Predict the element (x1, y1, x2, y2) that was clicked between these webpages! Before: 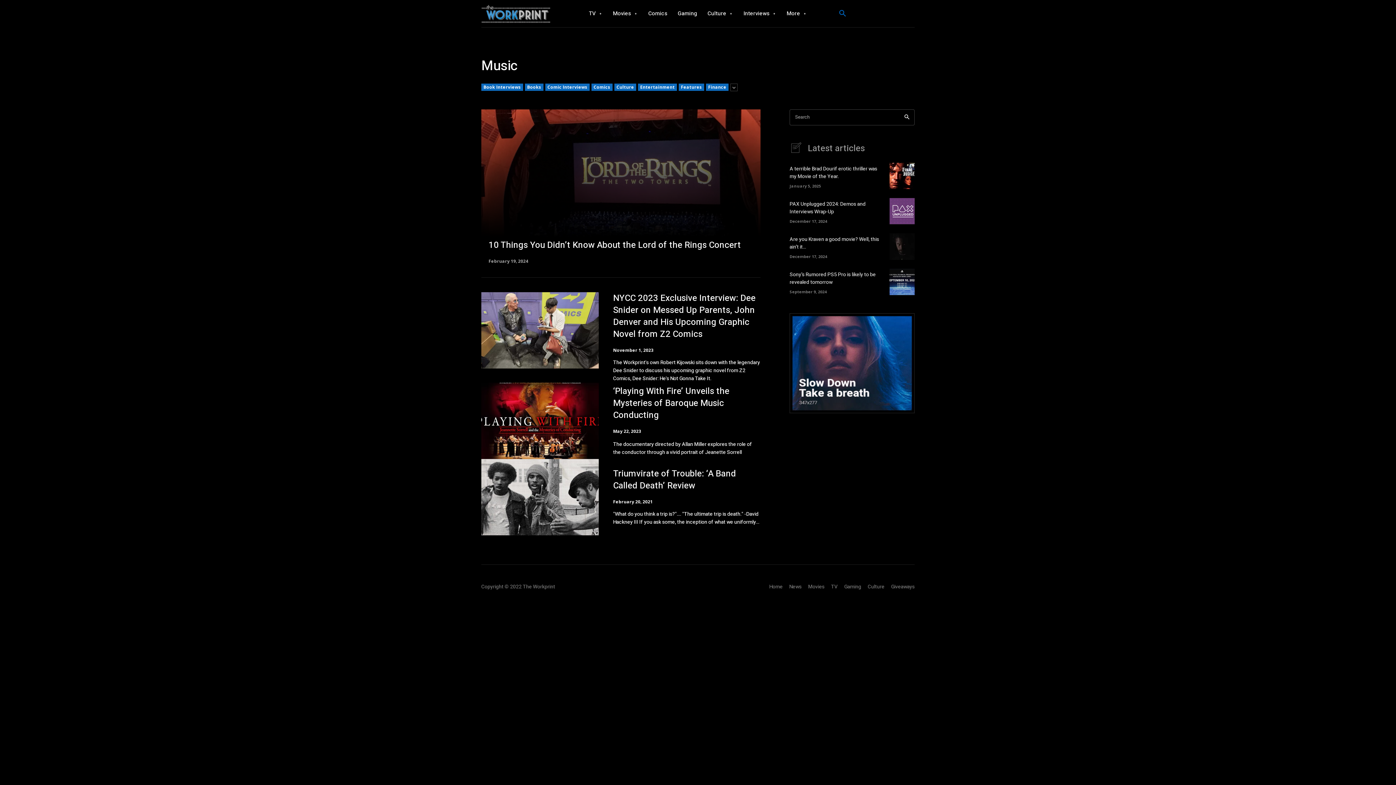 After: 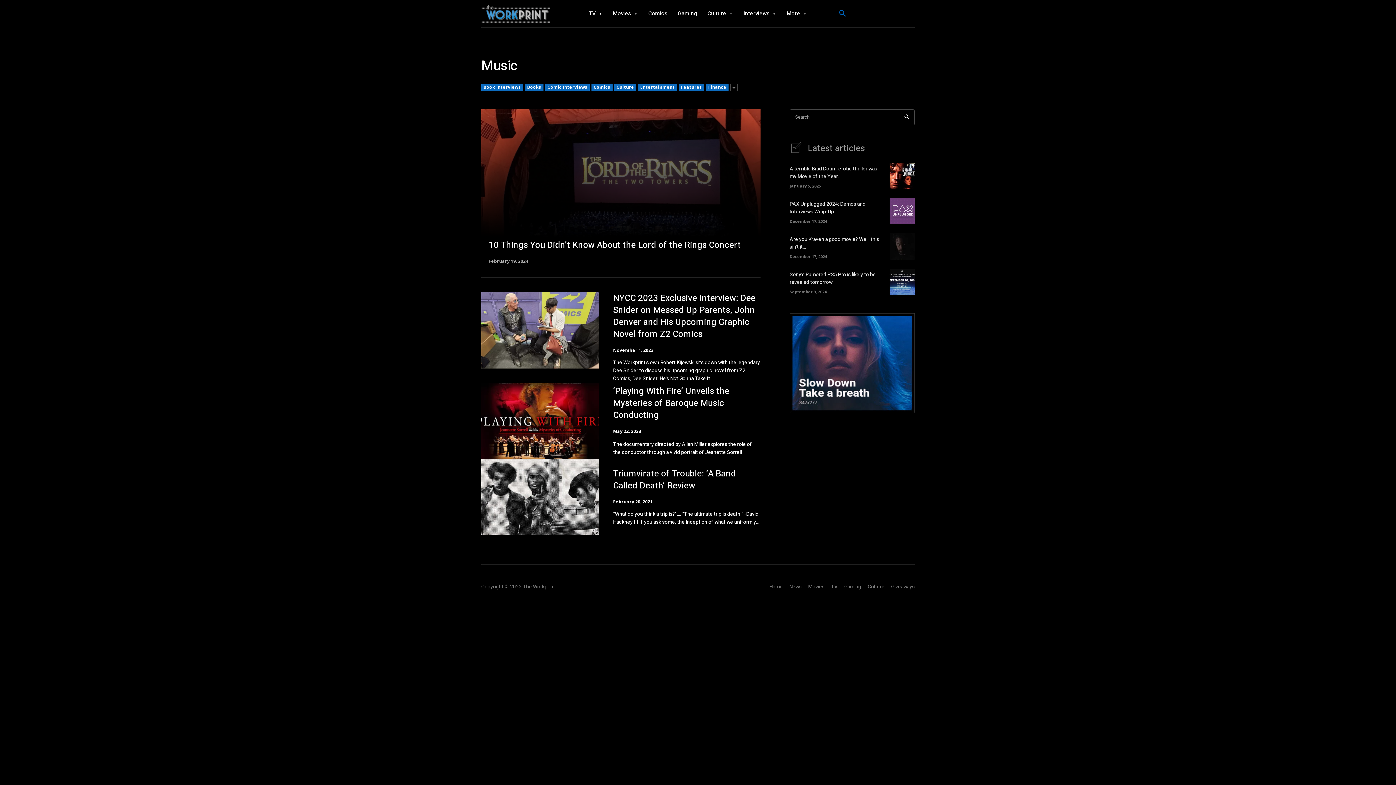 Action: bbox: (789, 313, 914, 413)